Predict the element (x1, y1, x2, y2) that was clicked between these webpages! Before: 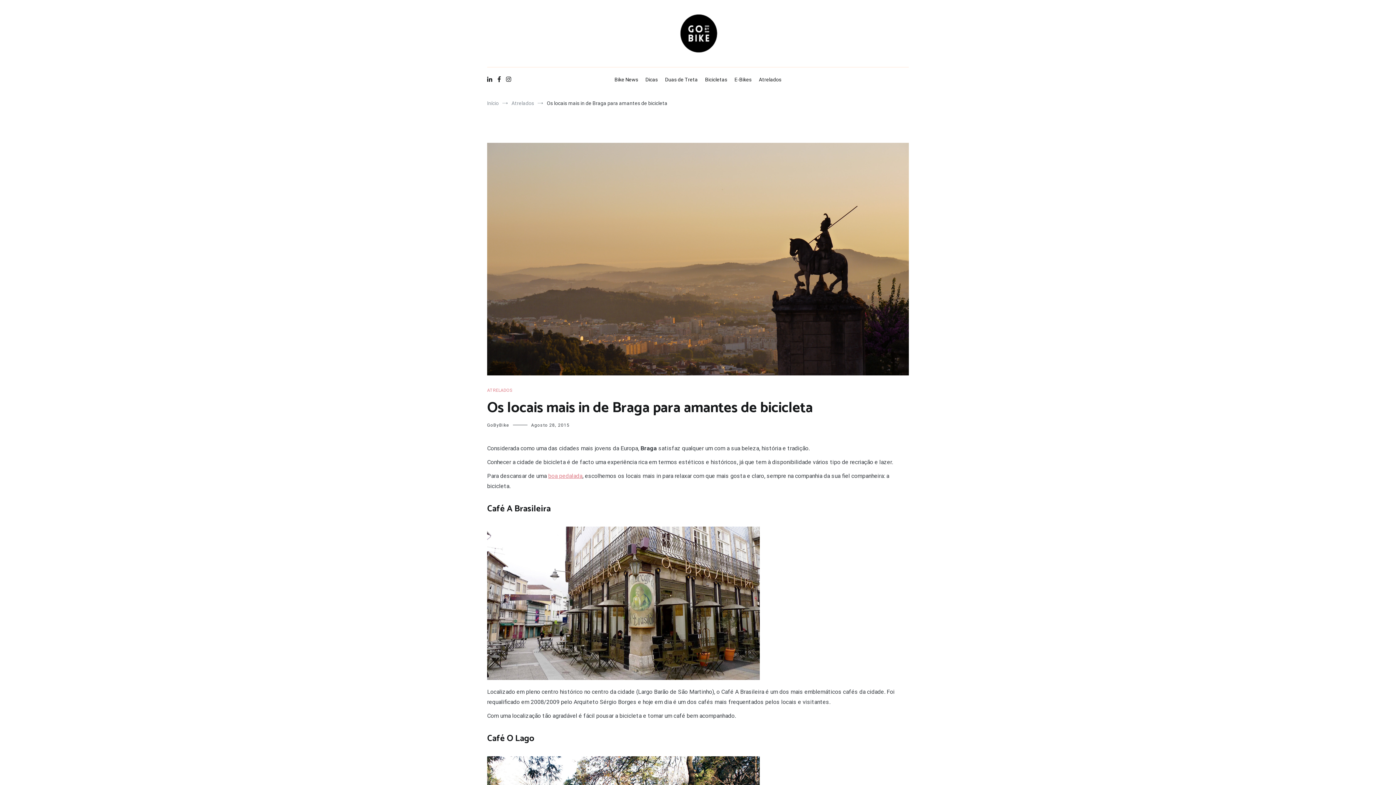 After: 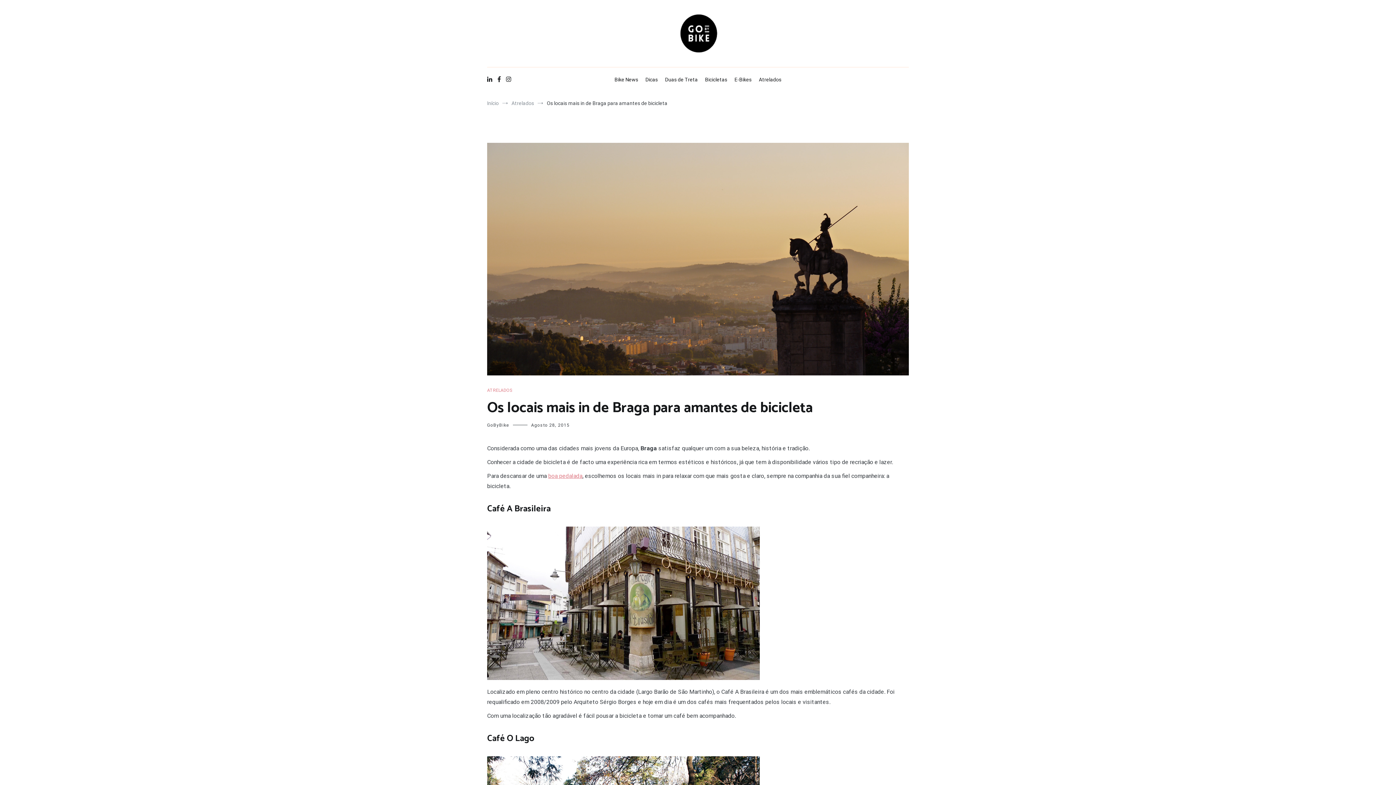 Action: bbox: (548, 472, 582, 479) label: boa pedalada